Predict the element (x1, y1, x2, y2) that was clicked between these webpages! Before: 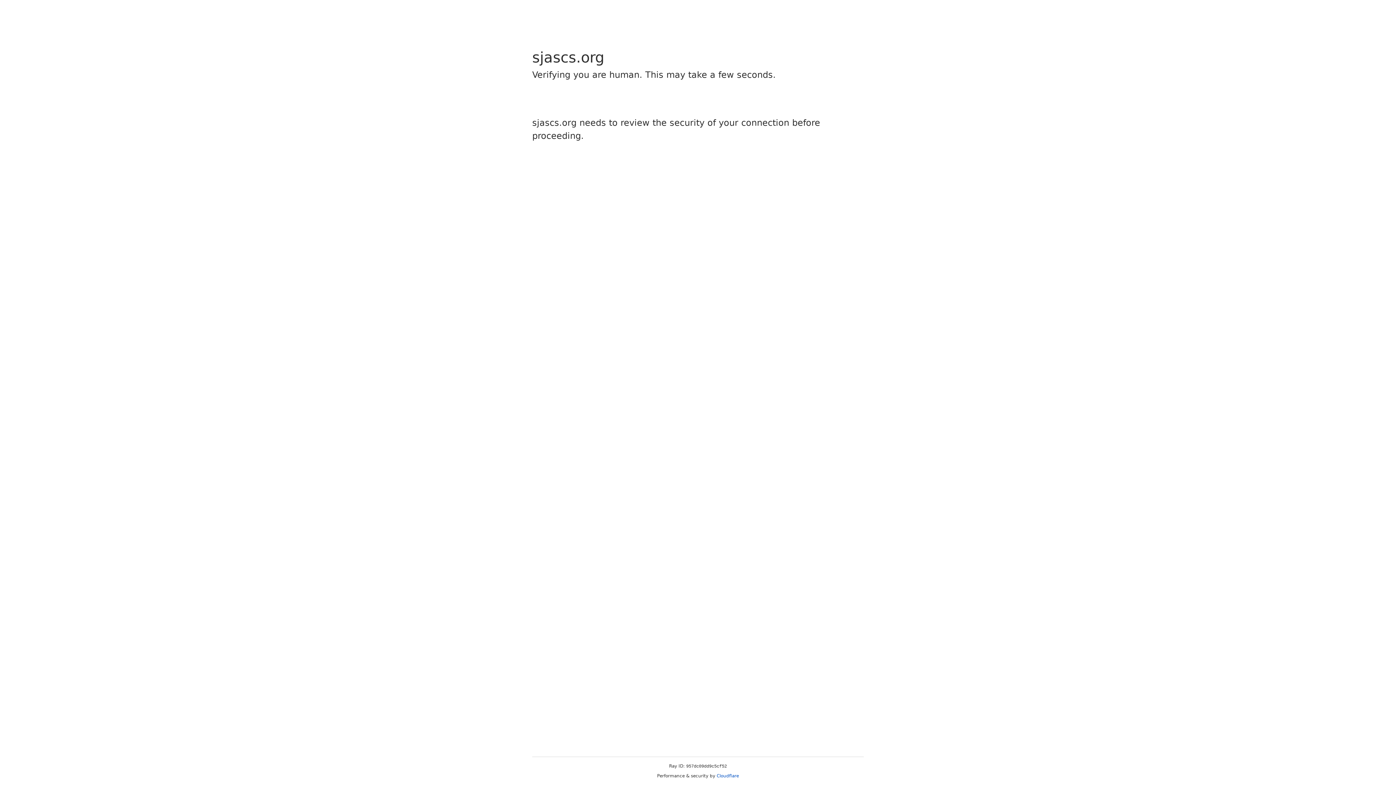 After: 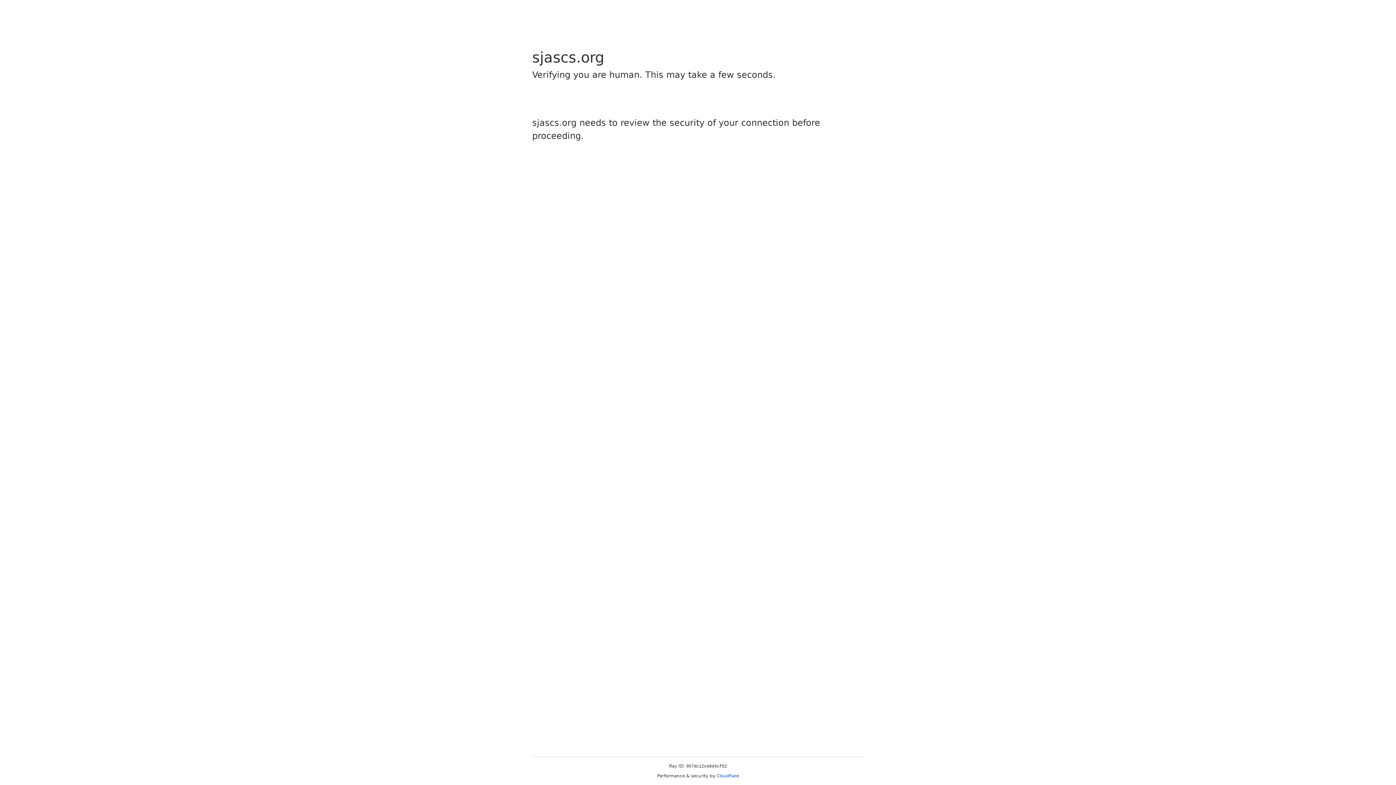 Action: label: Cloudflare bbox: (716, 773, 739, 778)